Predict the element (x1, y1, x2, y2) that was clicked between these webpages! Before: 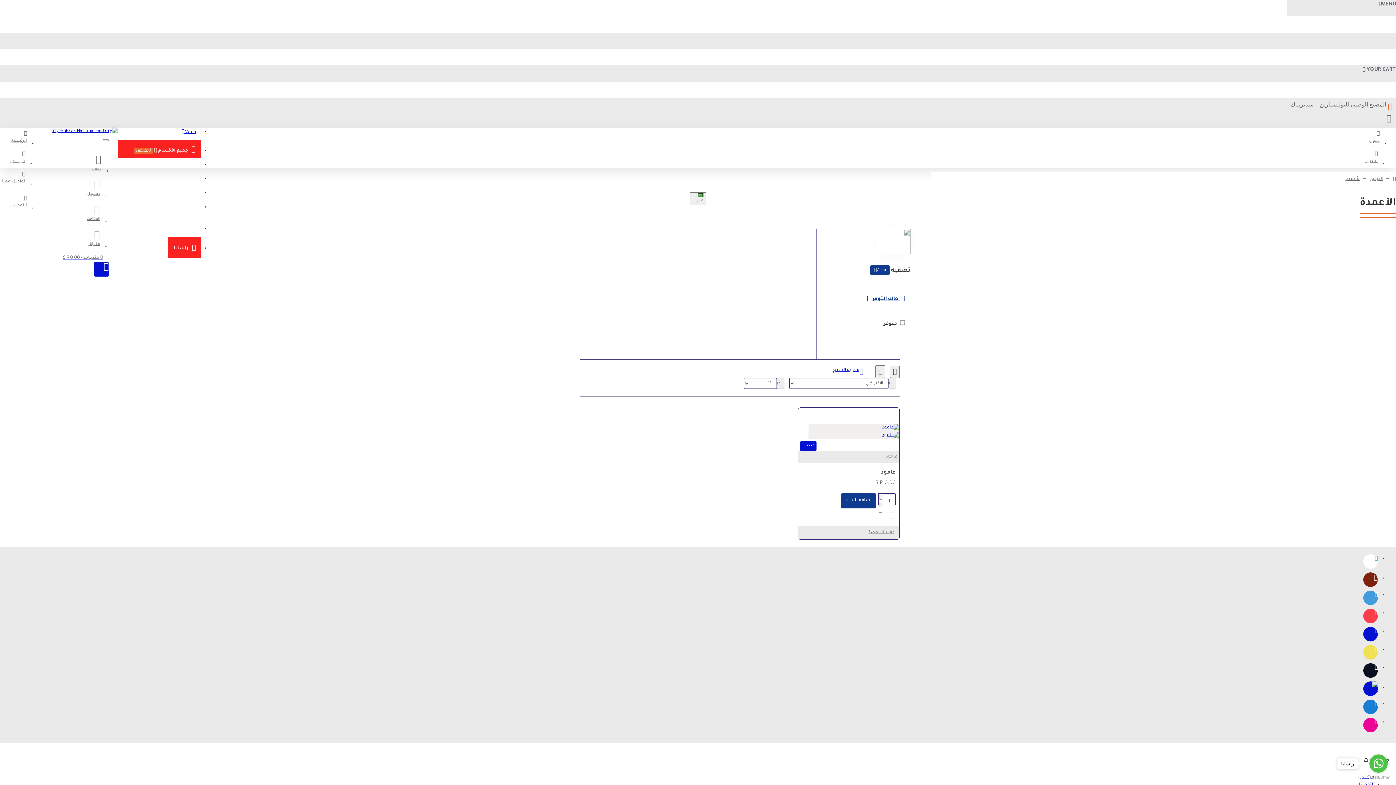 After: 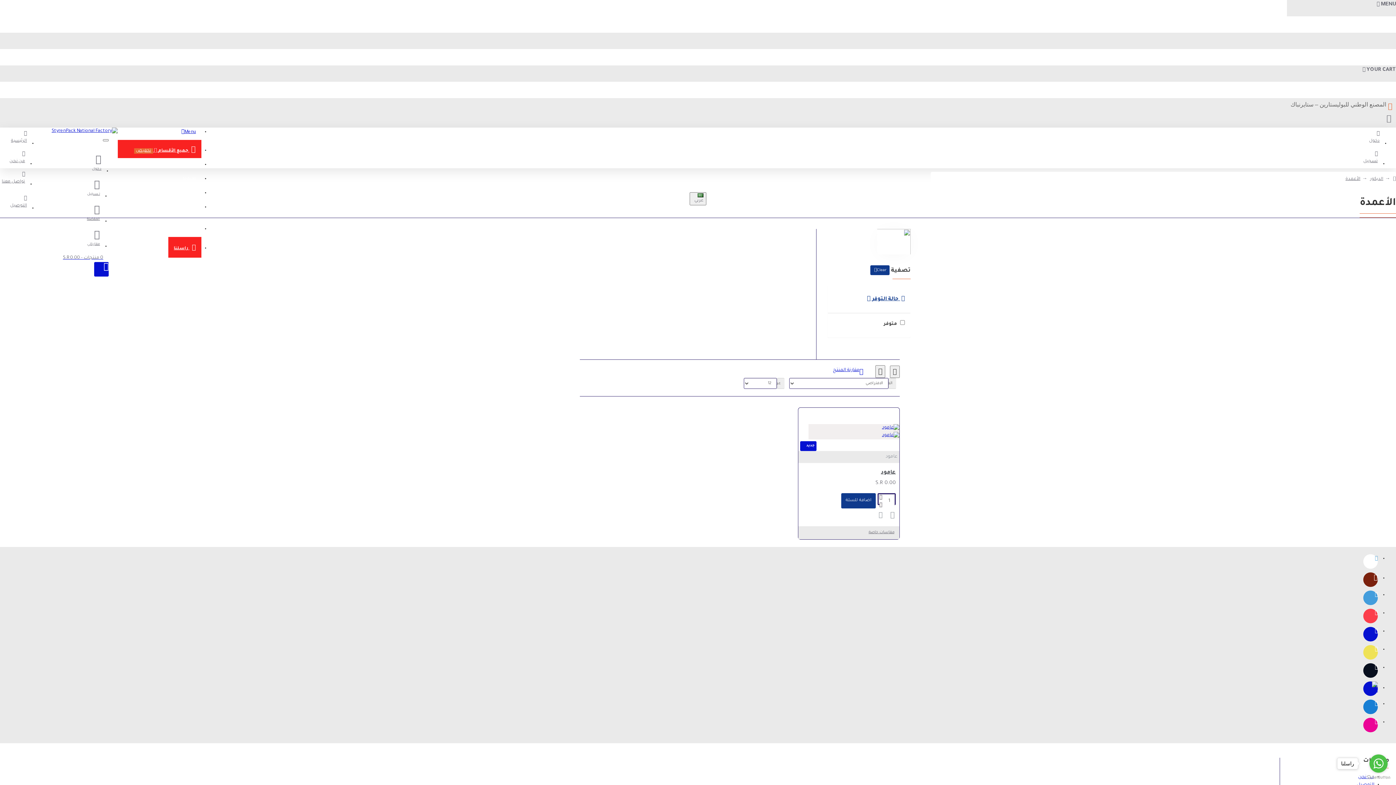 Action: bbox: (1363, 718, 1378, 732)